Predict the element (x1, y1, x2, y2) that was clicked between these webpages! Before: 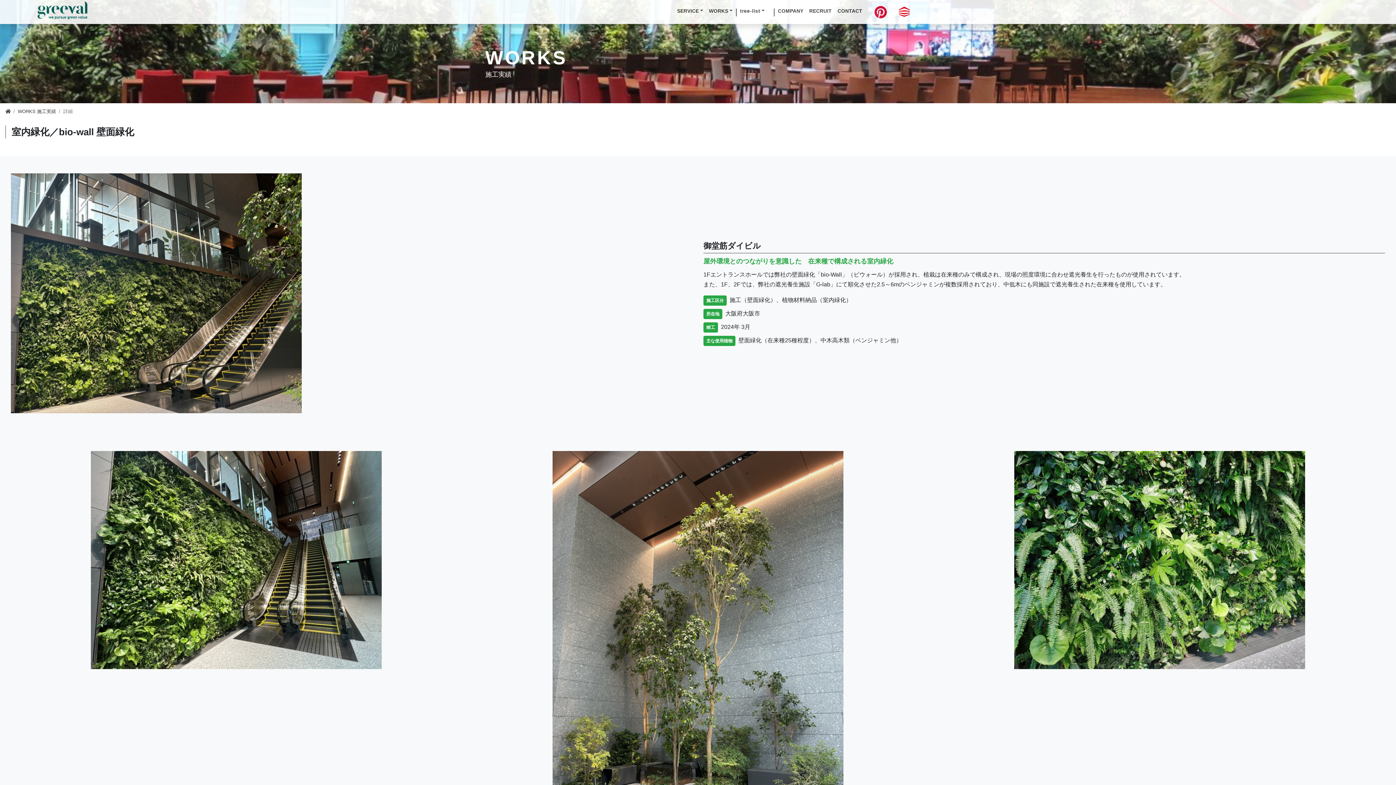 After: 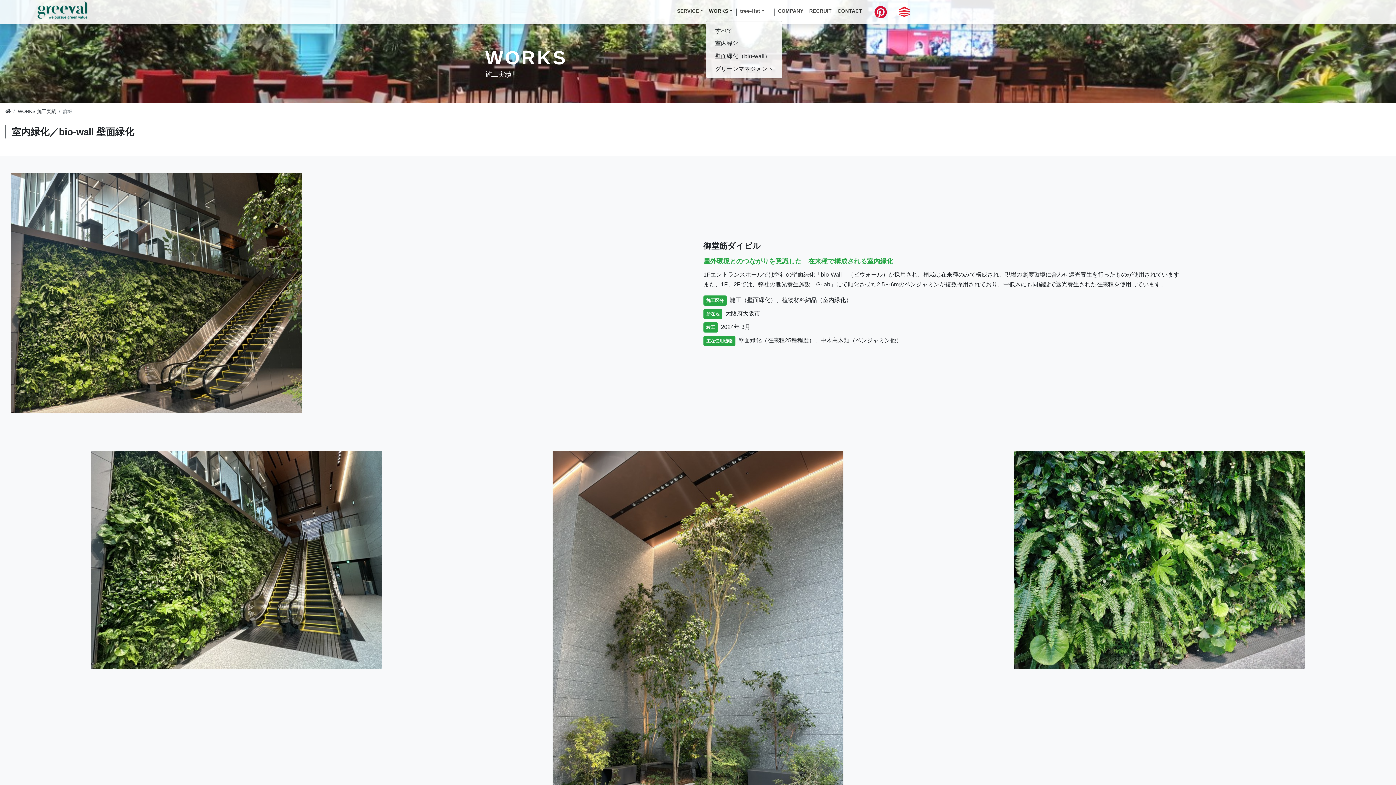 Action: label: WORKS bbox: (706, 3, 735, 18)